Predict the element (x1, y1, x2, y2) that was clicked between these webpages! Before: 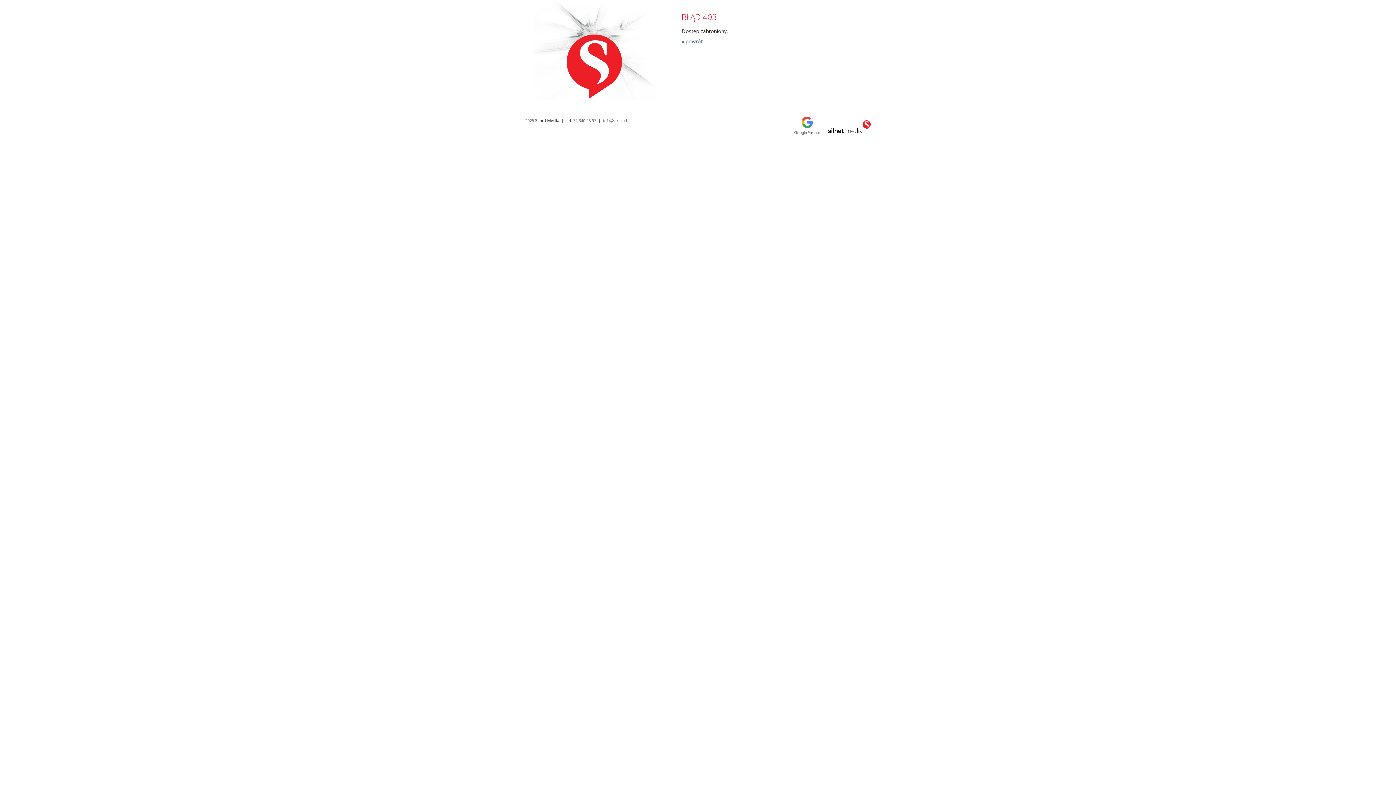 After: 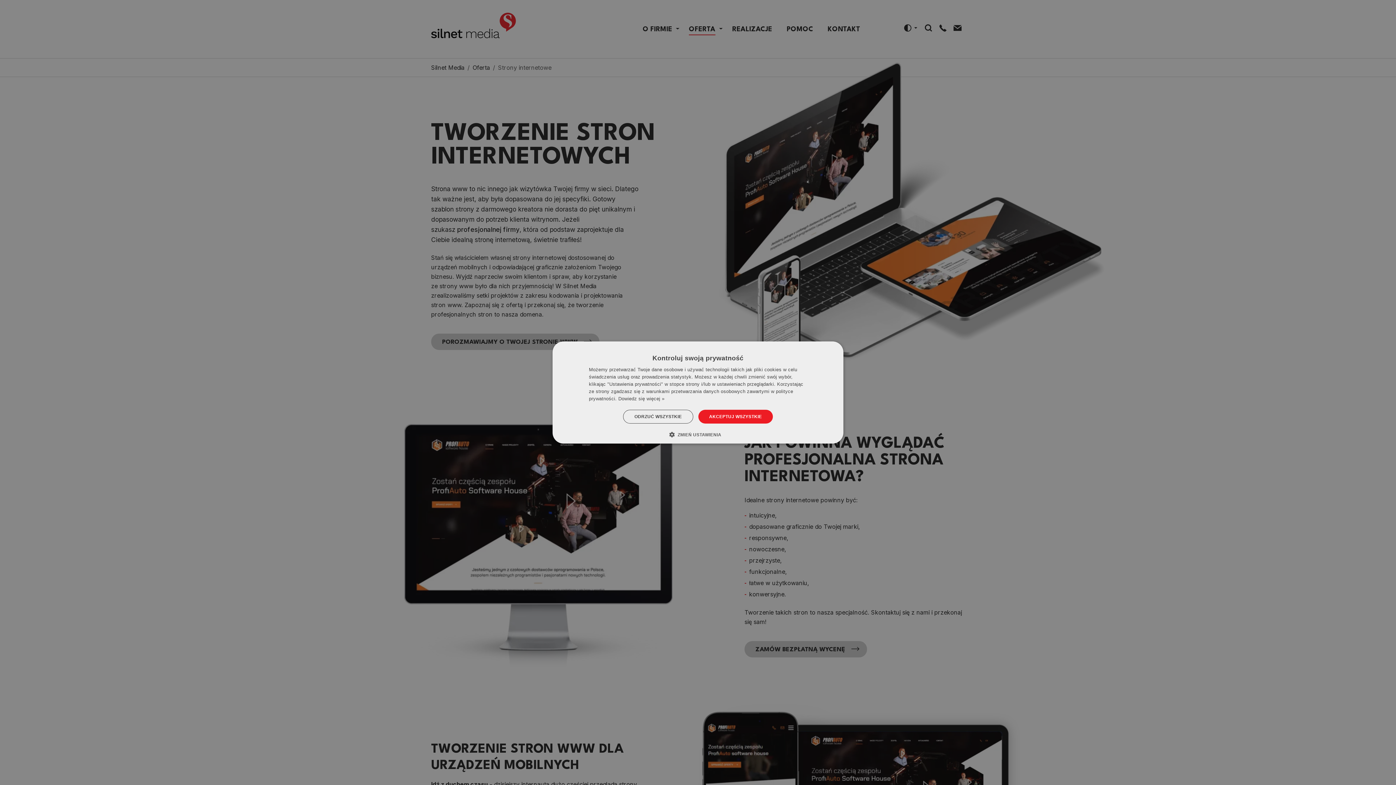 Action: bbox: (525, 0, 663, 100)